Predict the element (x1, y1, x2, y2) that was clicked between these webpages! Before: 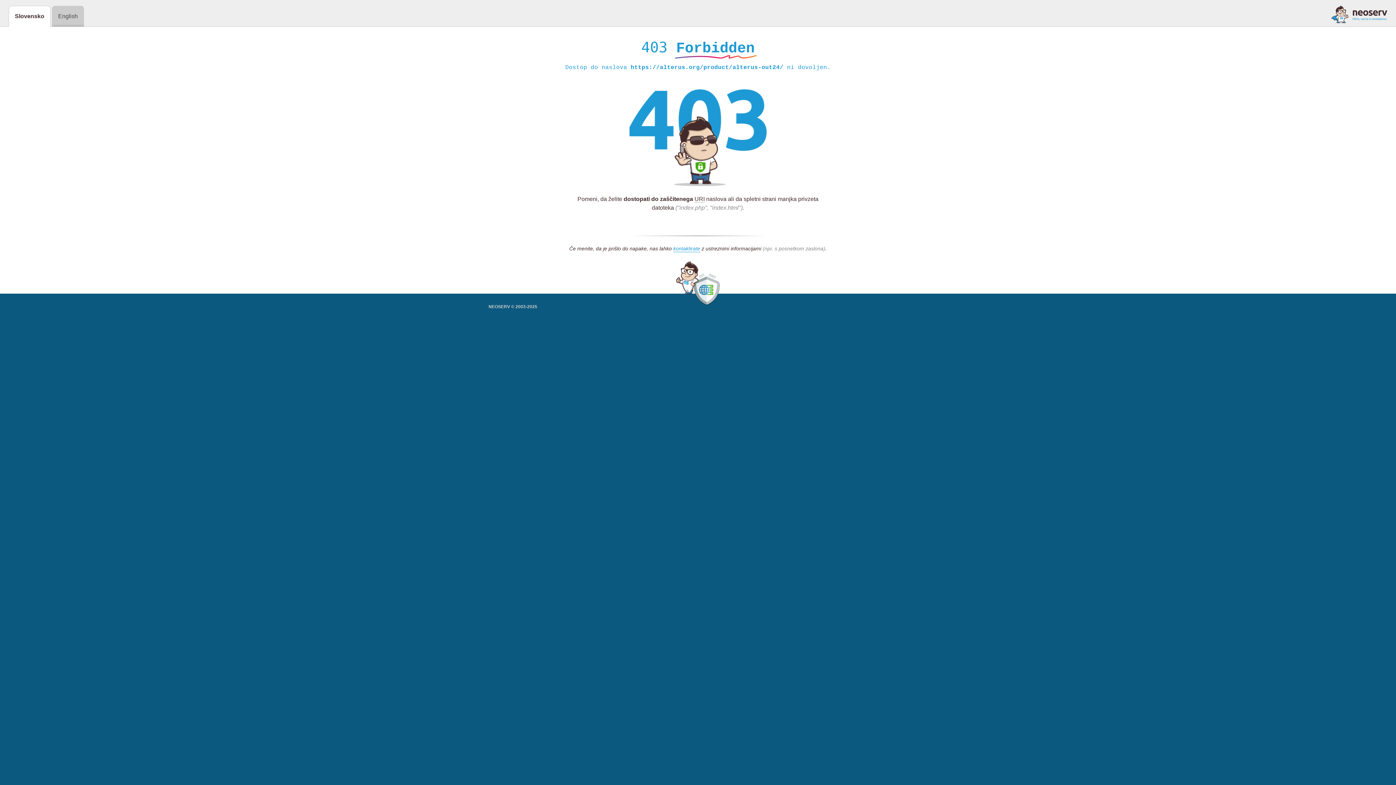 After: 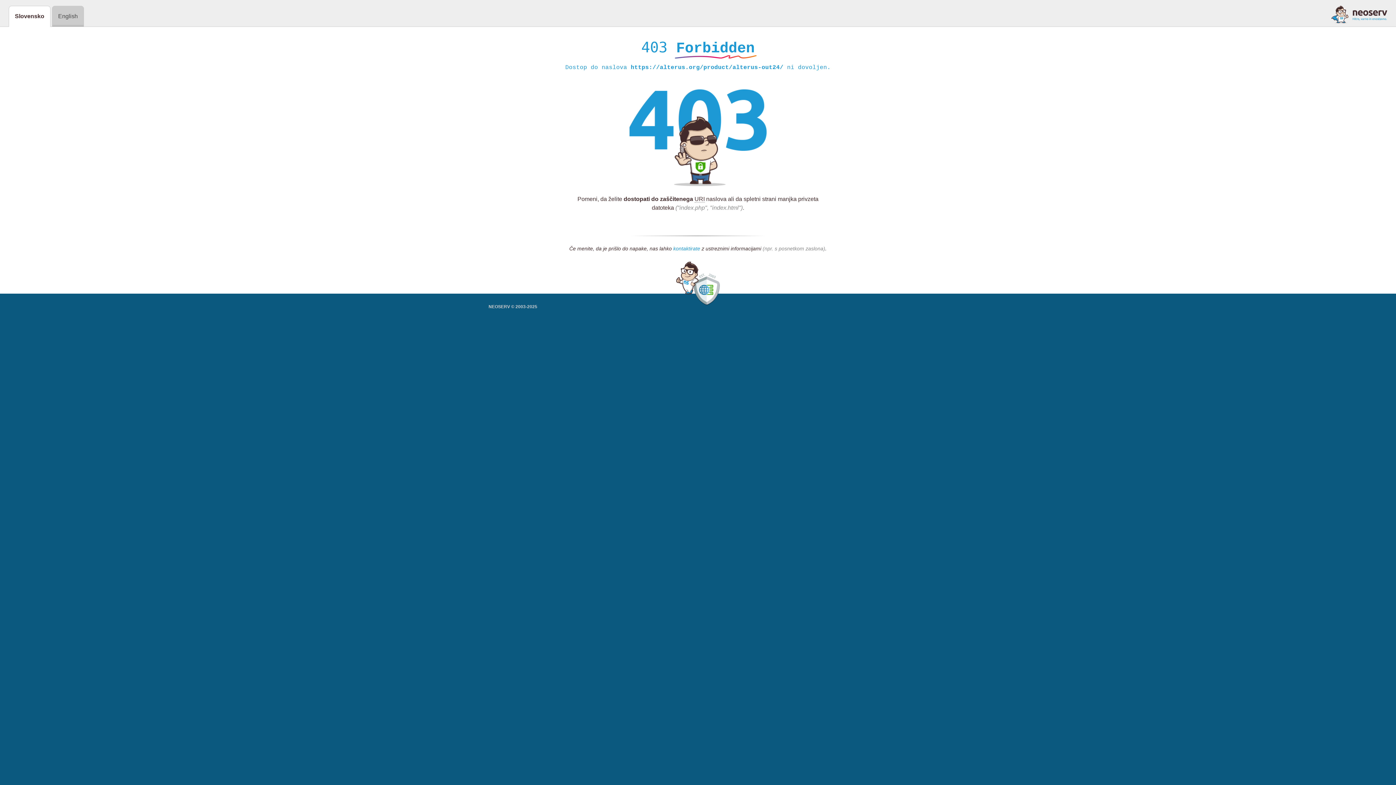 Action: label: kontaktirate bbox: (673, 245, 700, 252)